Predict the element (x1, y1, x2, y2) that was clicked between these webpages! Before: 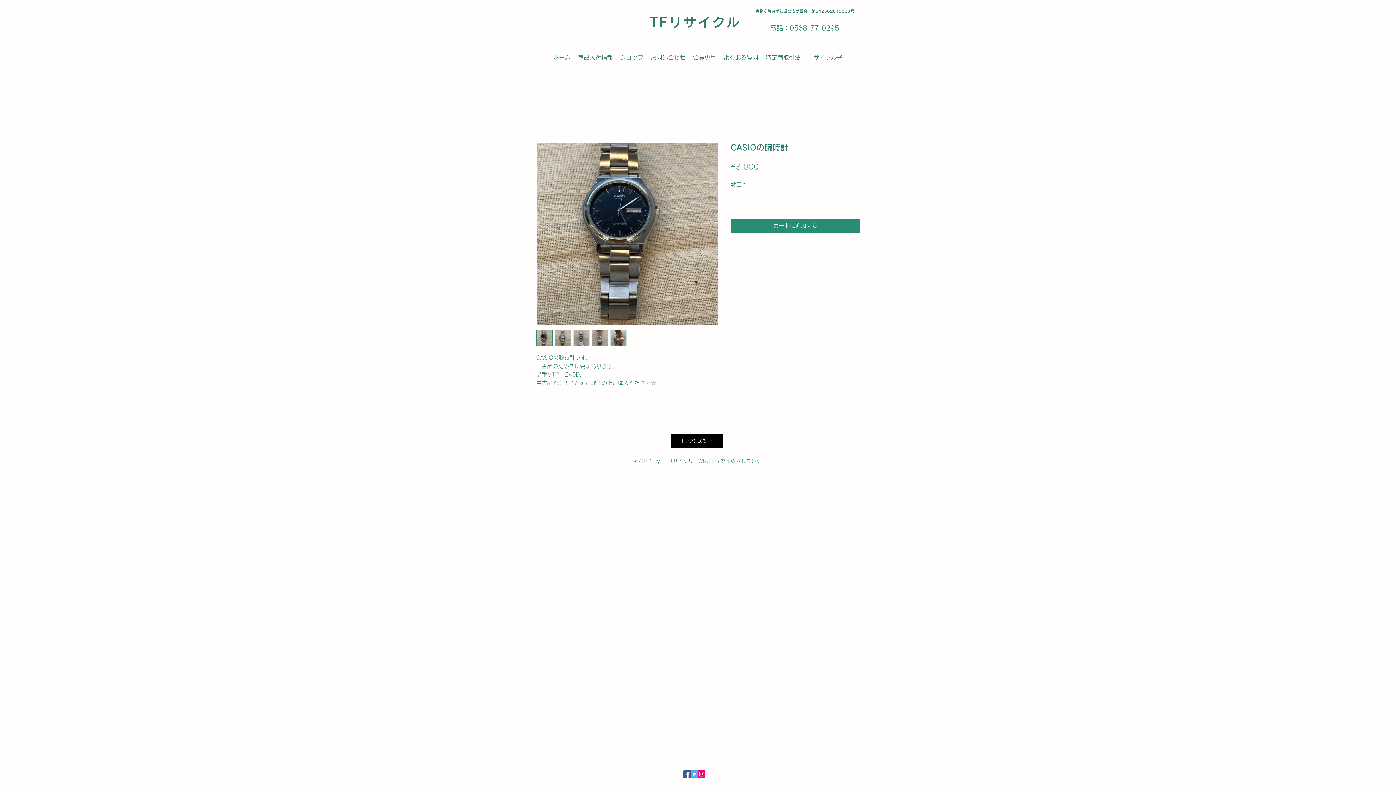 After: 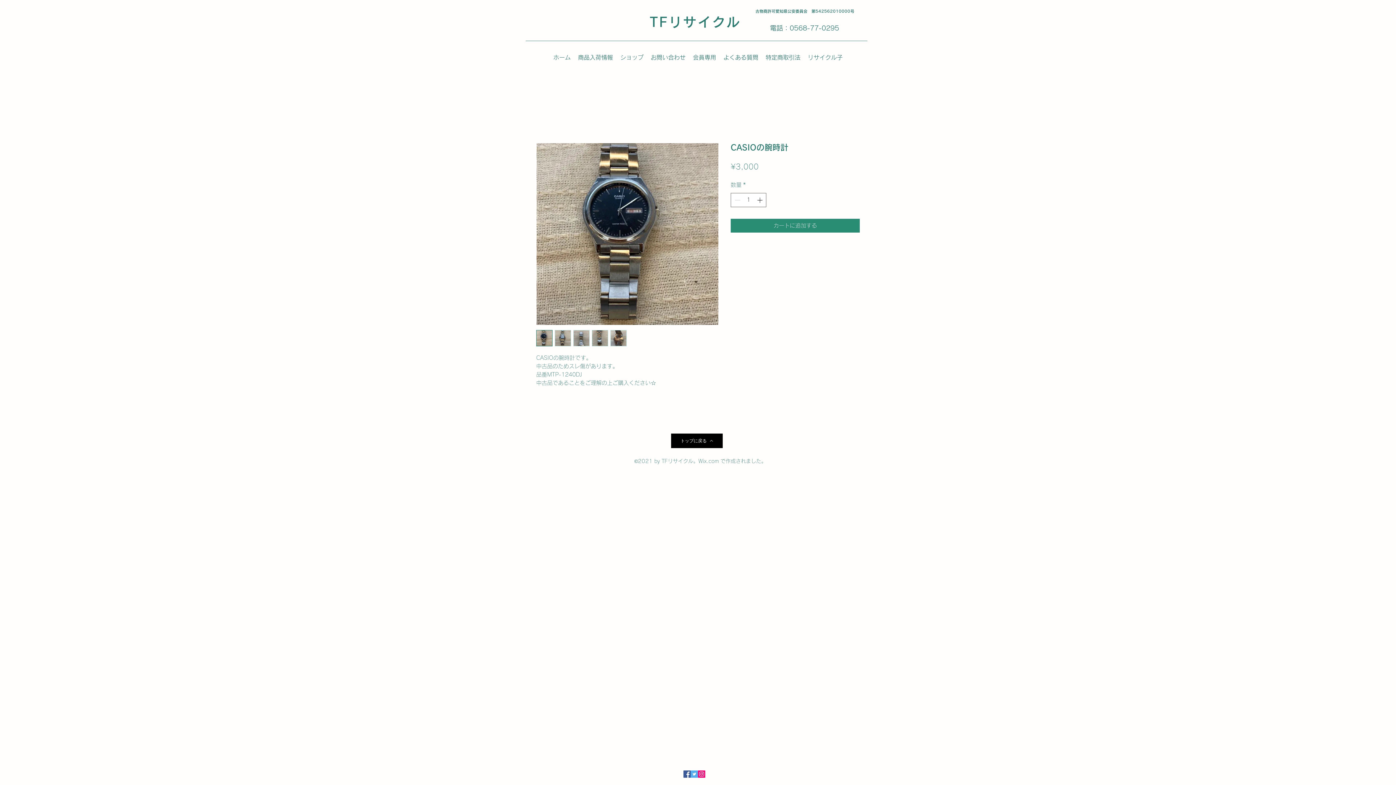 Action: bbox: (554, 330, 571, 346)